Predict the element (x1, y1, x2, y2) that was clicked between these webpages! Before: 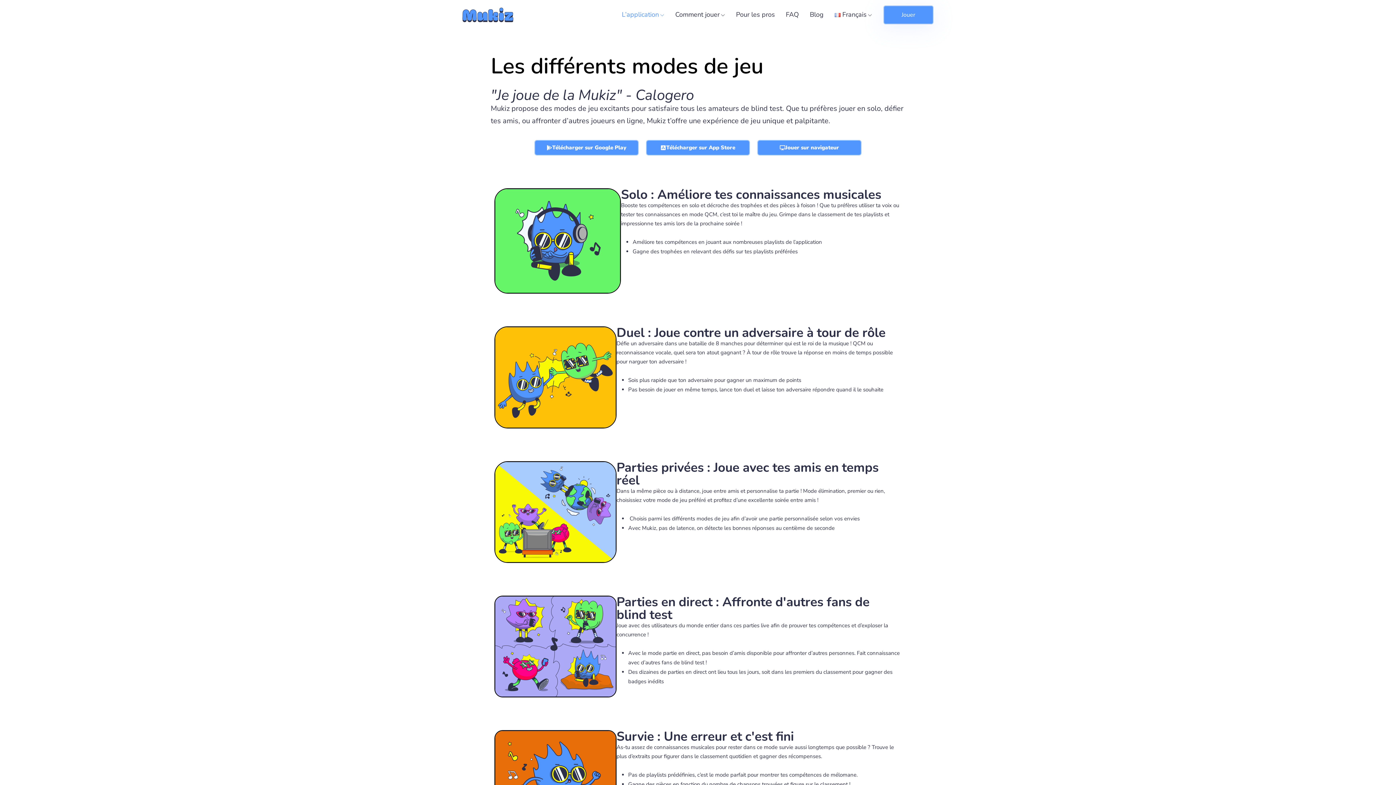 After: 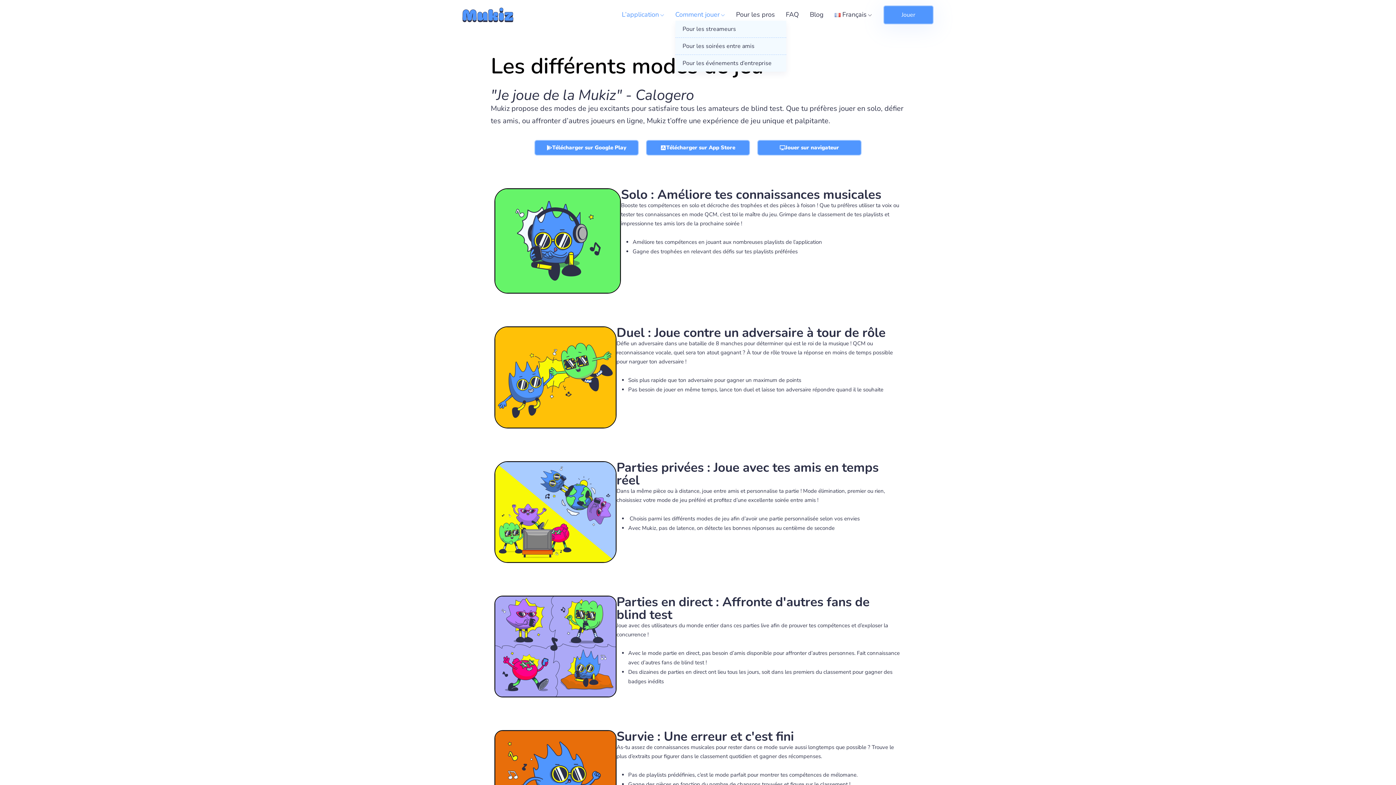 Action: label: Comment jouer bbox: (675, 9, 725, 19)